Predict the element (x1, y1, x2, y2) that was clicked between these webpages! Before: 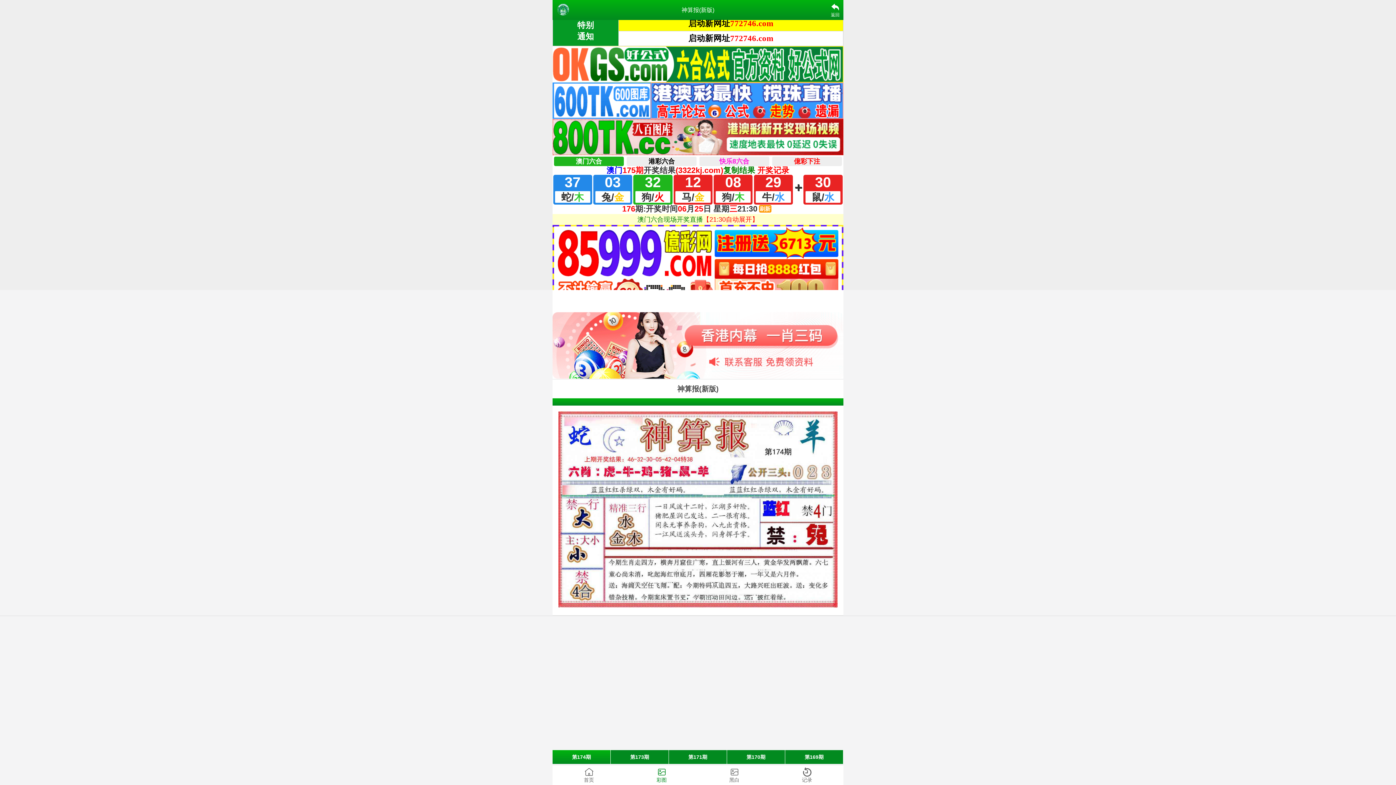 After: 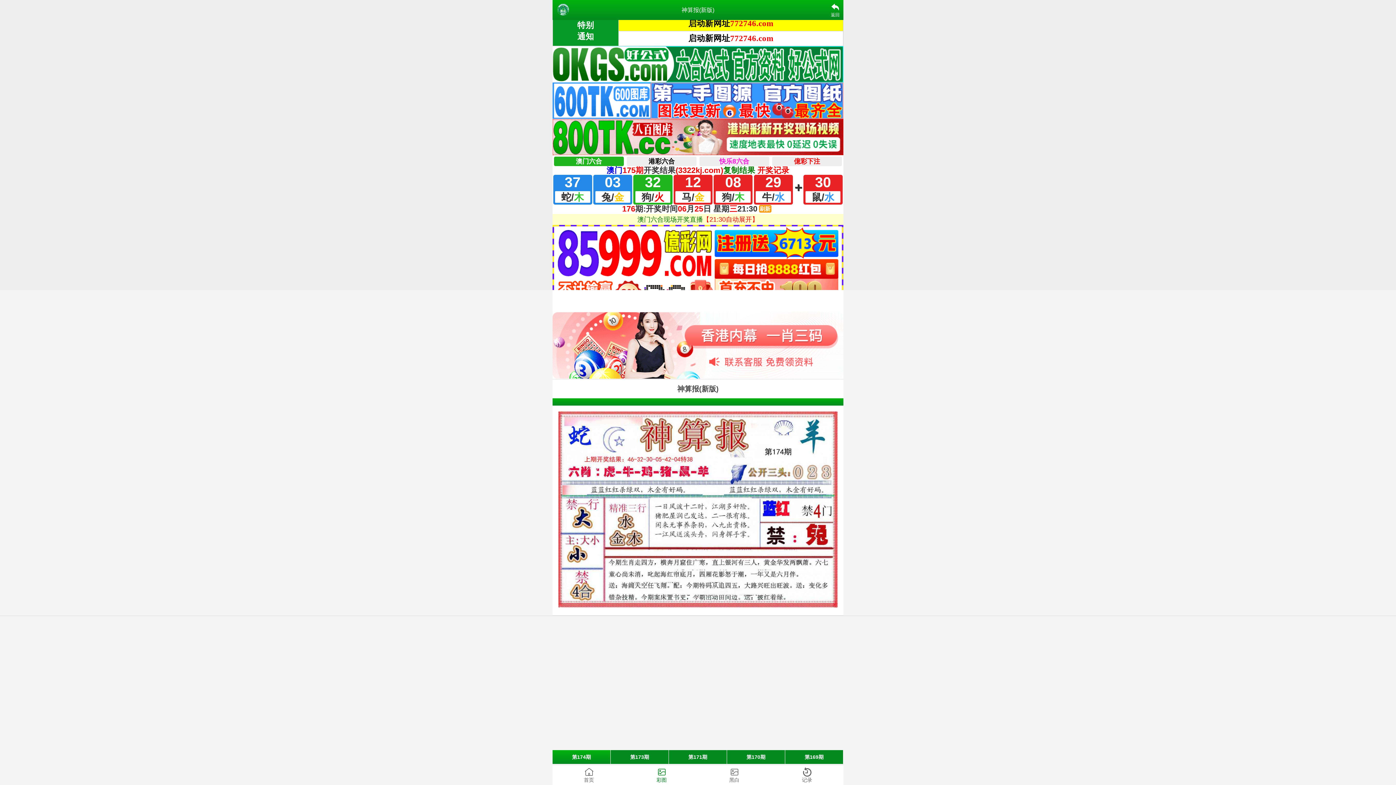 Action: bbox: (552, 342, 843, 348)